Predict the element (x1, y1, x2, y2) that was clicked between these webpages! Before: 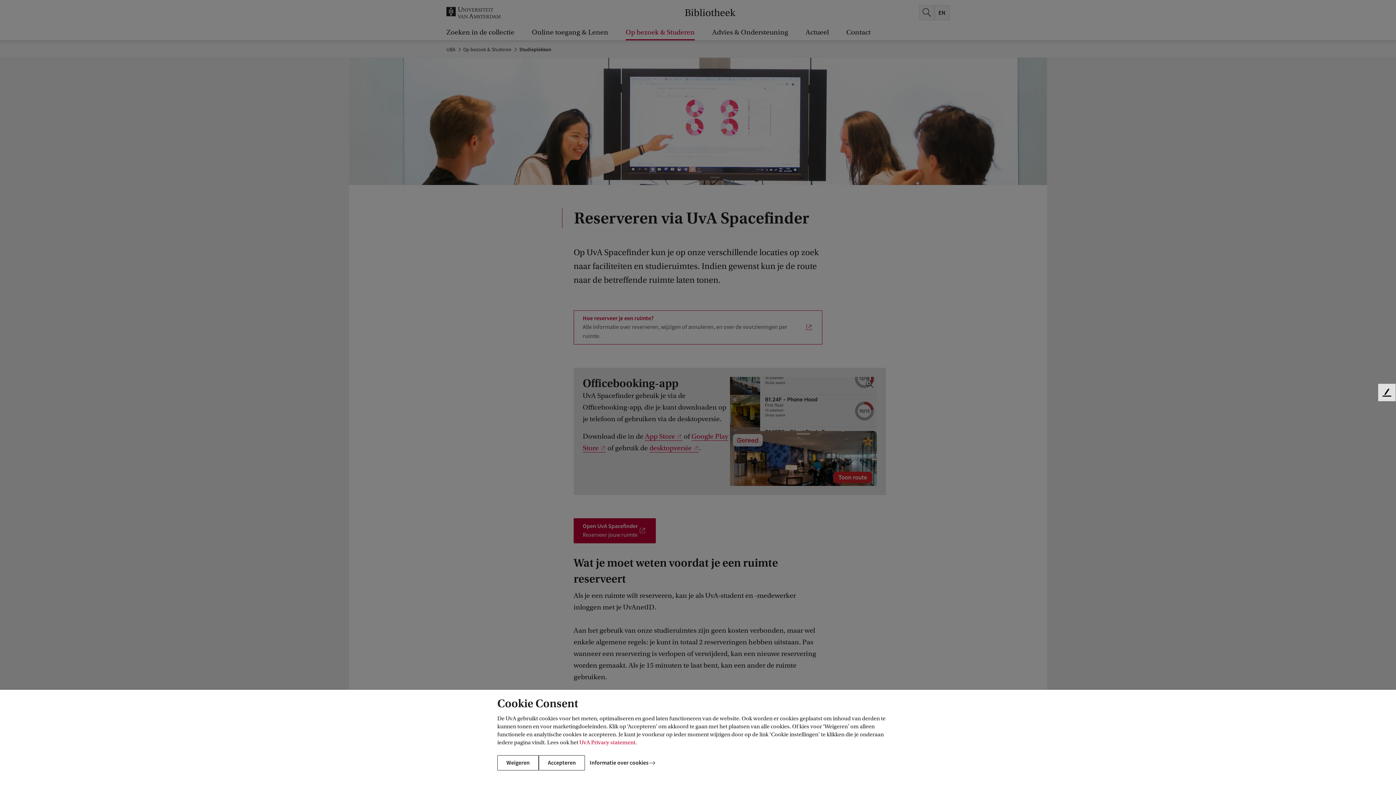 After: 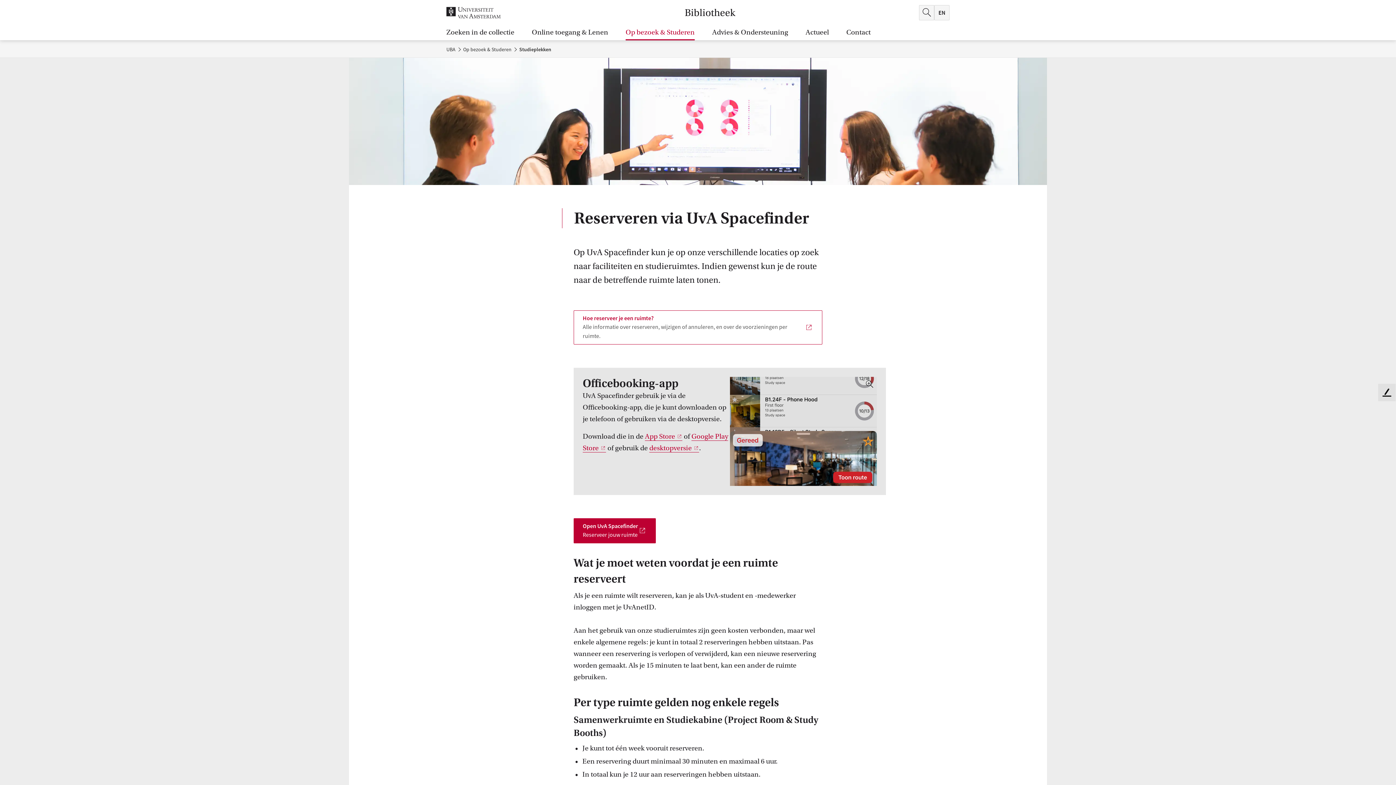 Action: bbox: (497, 755, 538, 770) label: Weigeren